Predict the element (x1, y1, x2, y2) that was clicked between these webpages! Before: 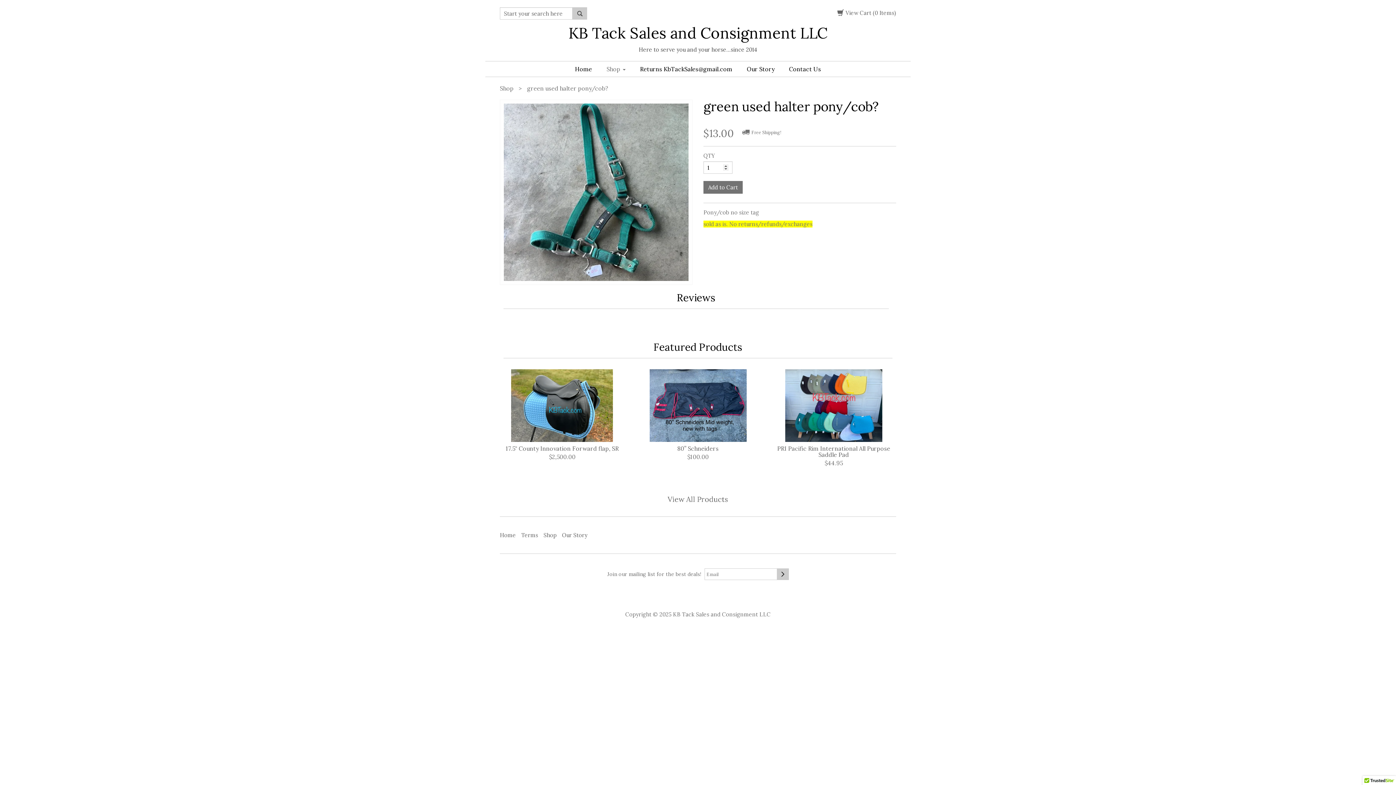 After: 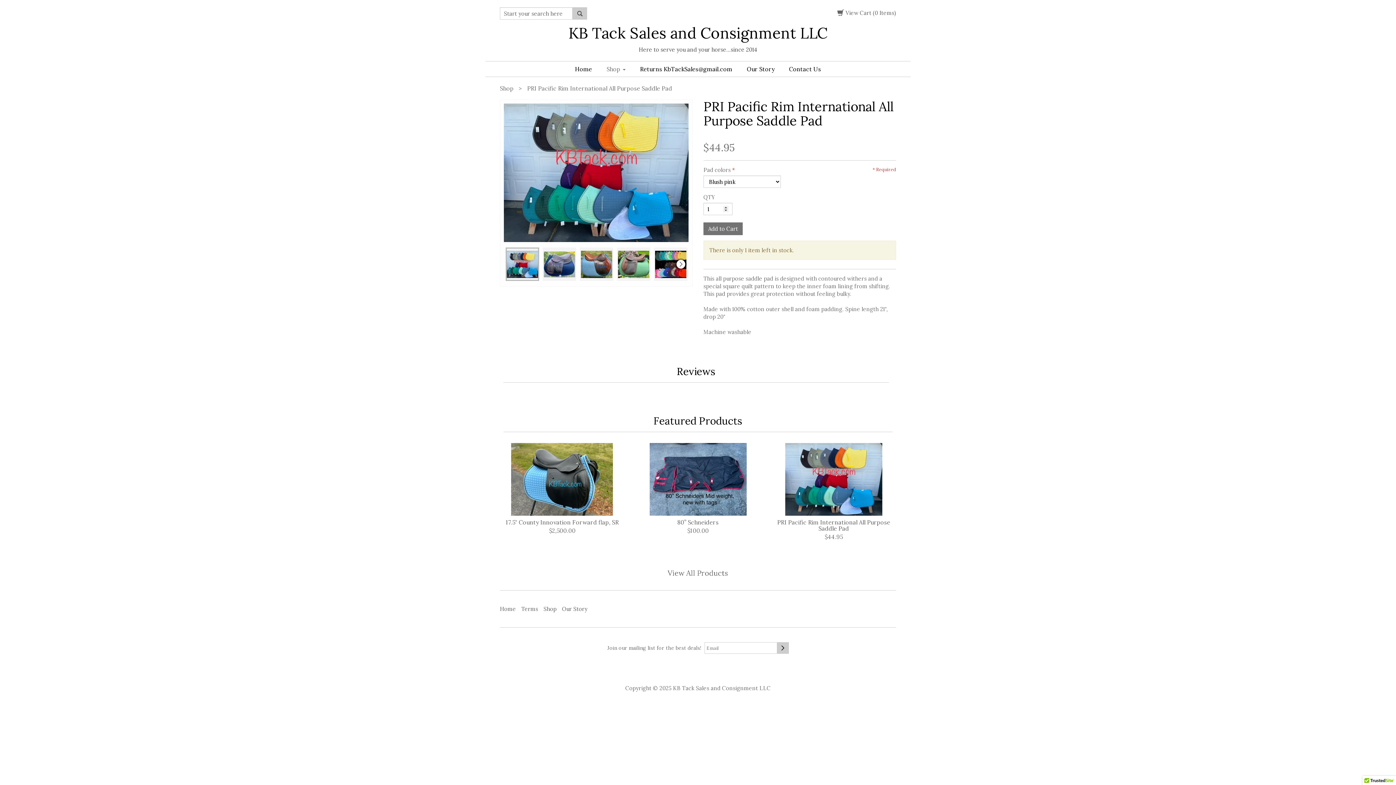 Action: label: PRI Pacific Rim International All Purpose Saddle Pad bbox: (771, 445, 896, 458)